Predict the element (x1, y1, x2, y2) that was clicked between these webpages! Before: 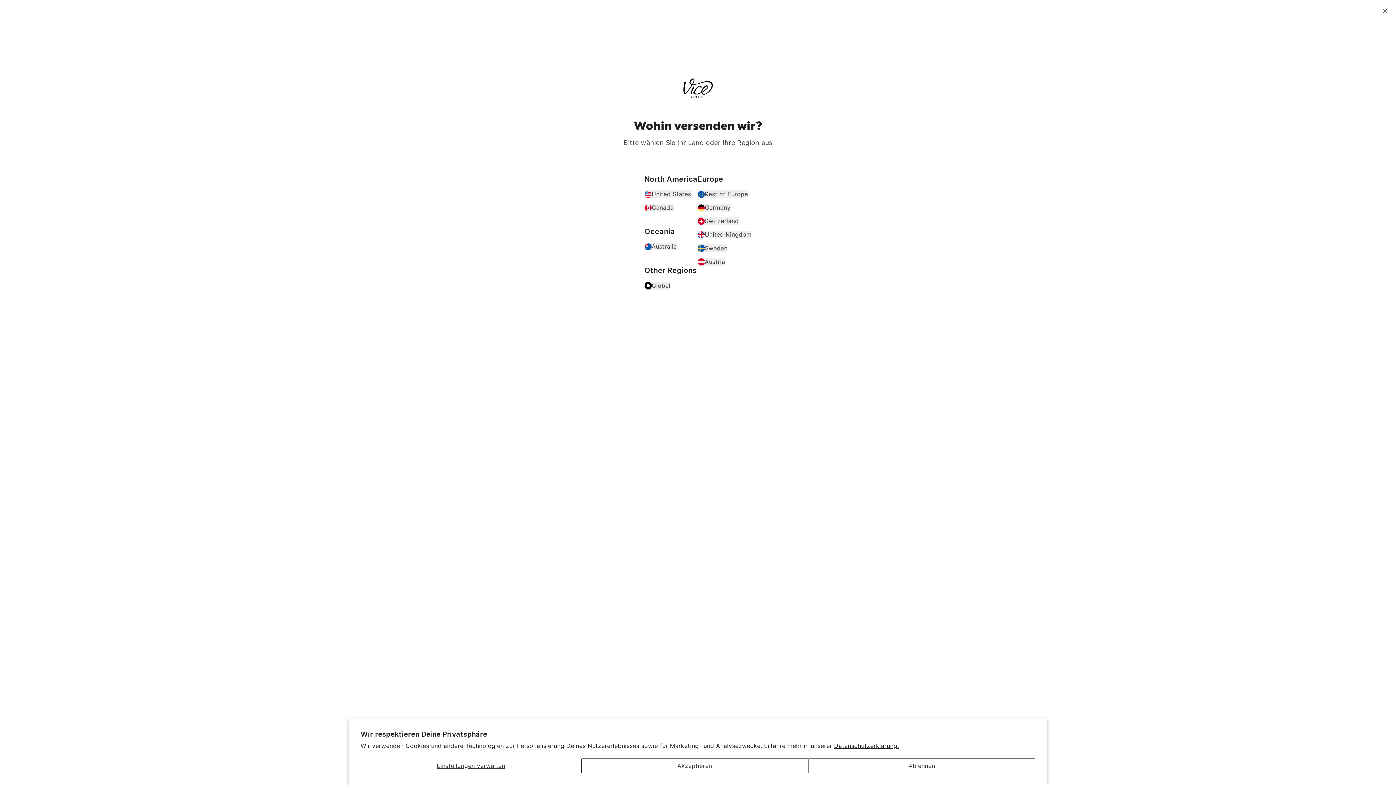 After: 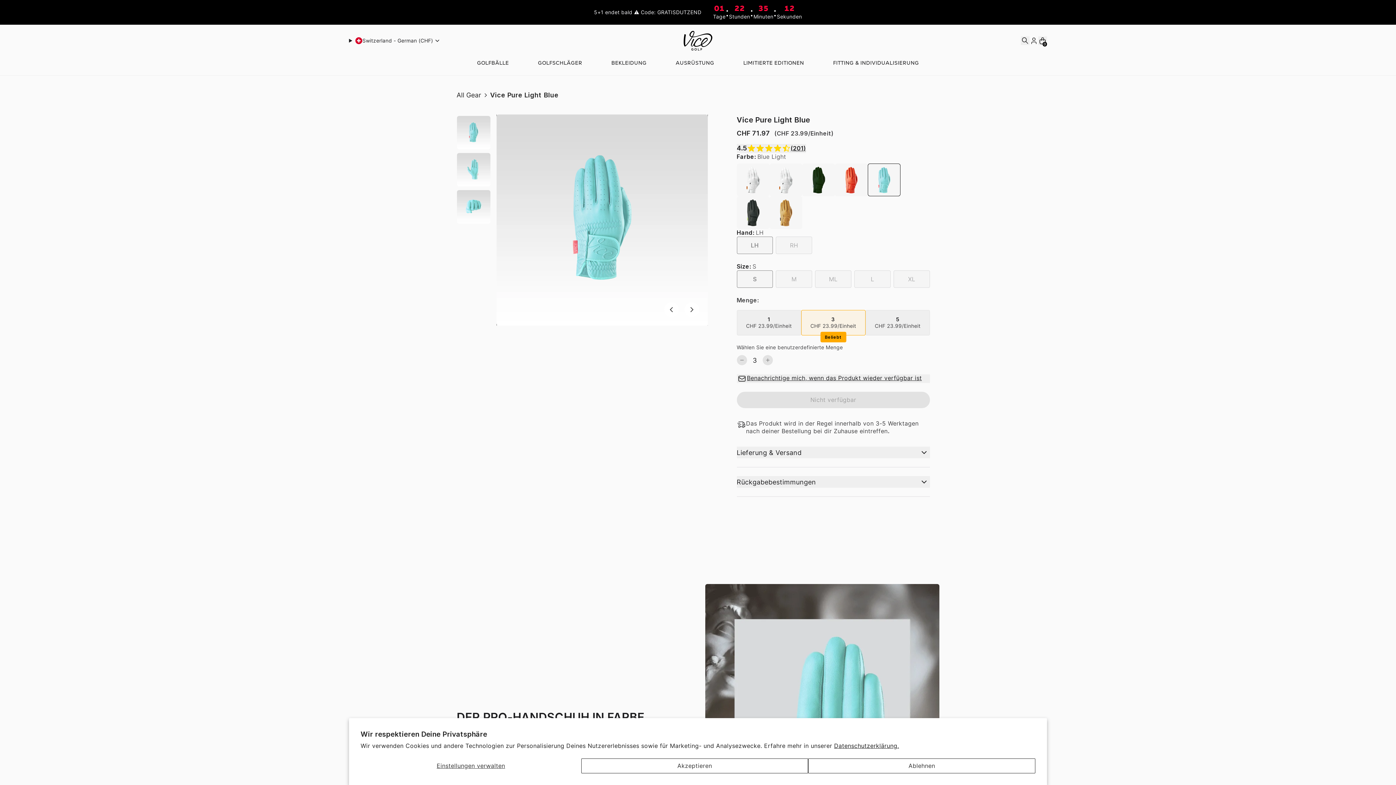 Action: label: Switzerland bbox: (697, 217, 738, 225)